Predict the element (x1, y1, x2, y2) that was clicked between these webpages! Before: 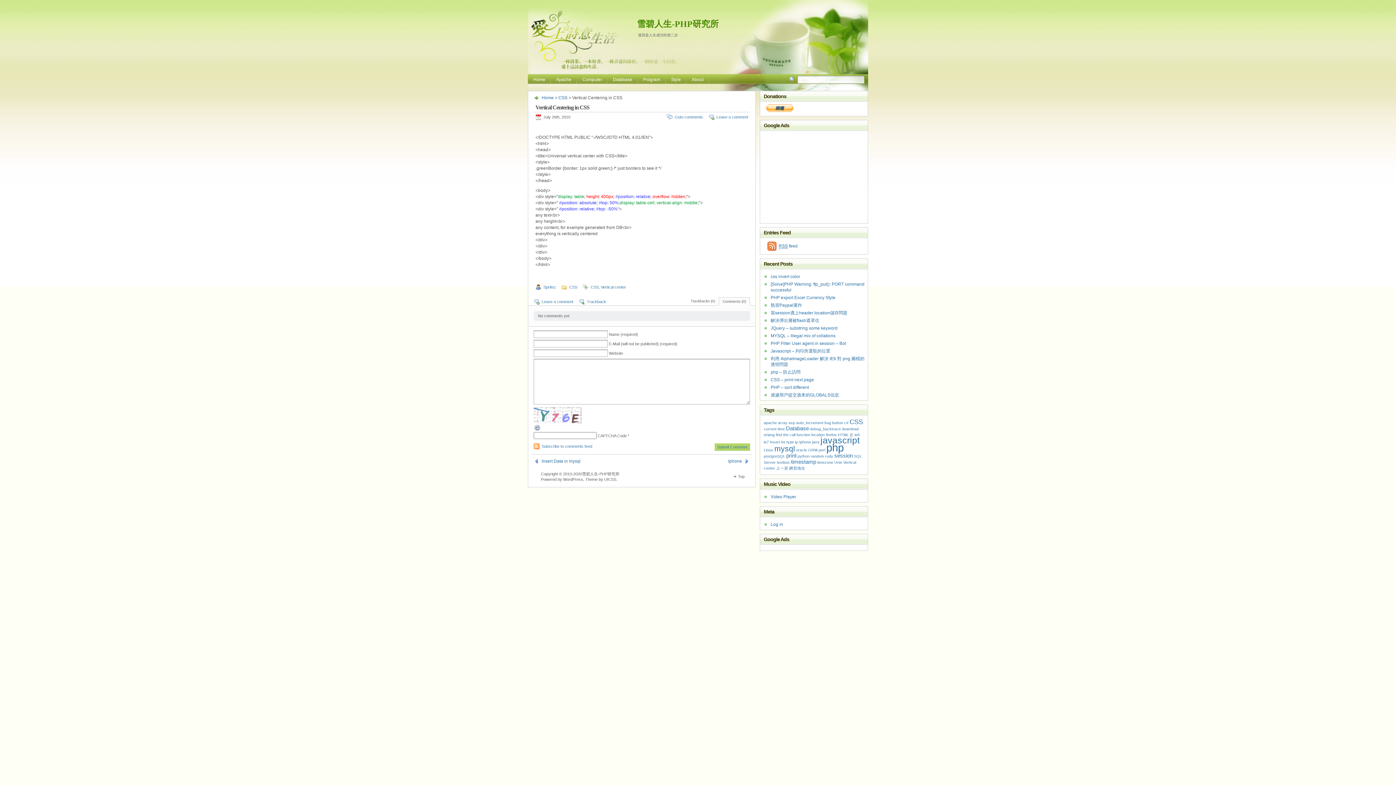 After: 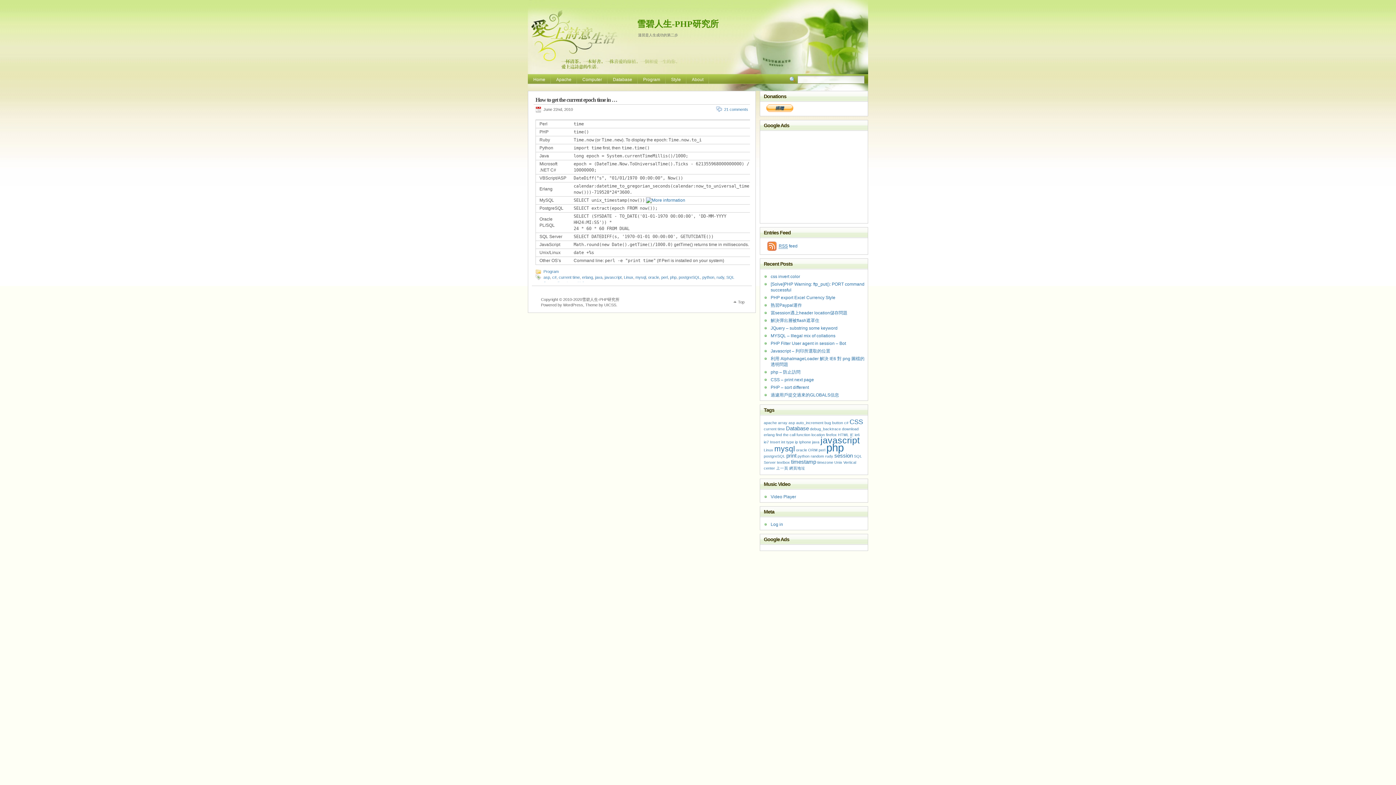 Action: label: Unix (1 item) bbox: (834, 460, 842, 464)